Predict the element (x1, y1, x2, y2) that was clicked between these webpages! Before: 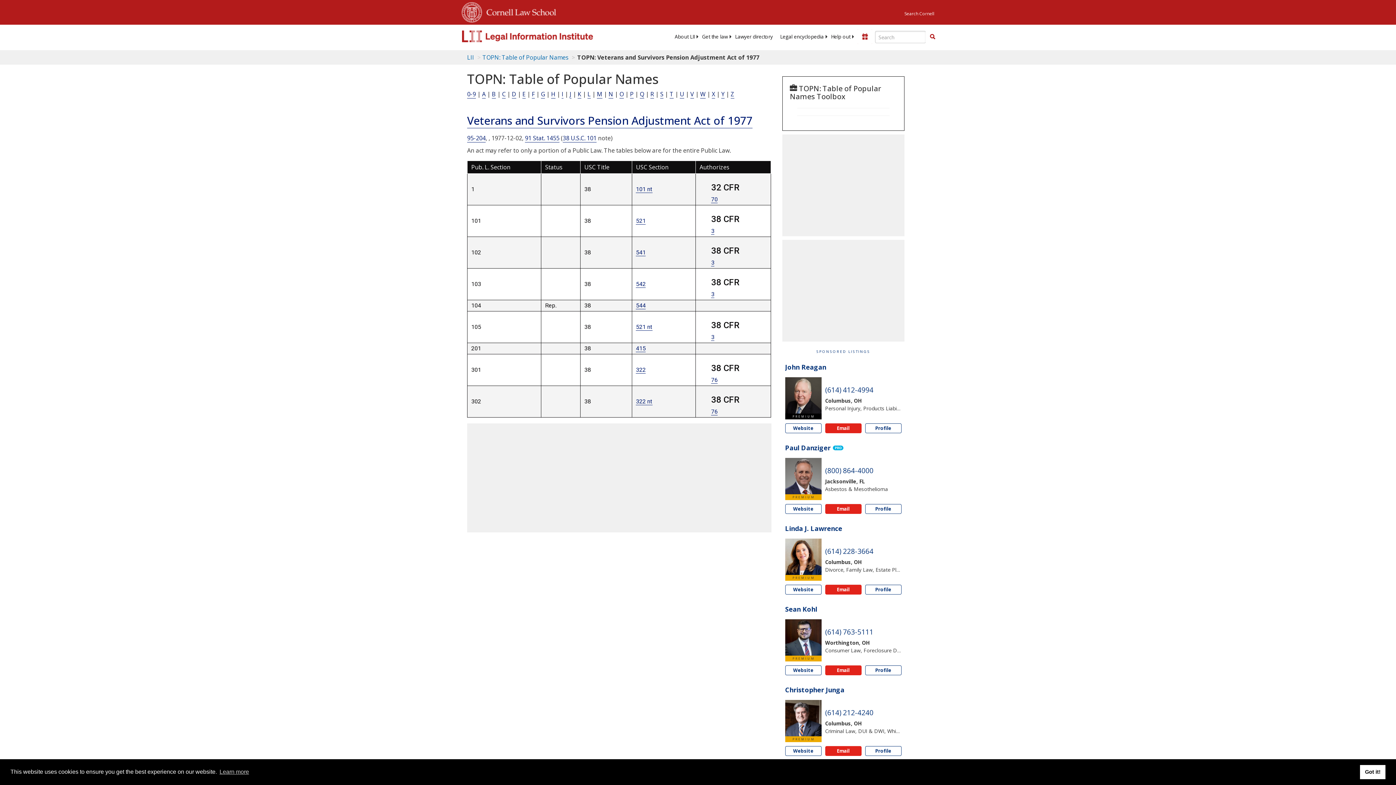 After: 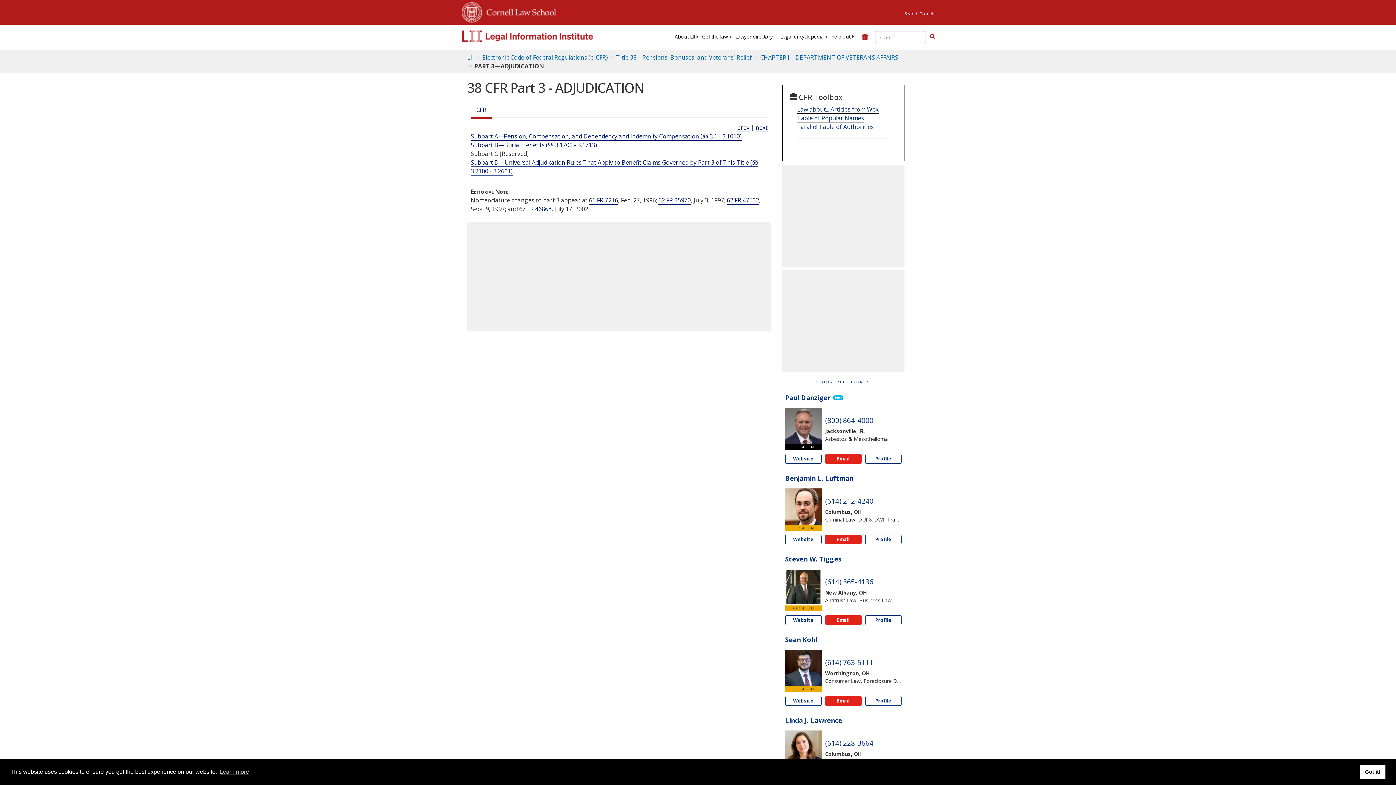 Action: bbox: (711, 227, 714, 234) label: 3